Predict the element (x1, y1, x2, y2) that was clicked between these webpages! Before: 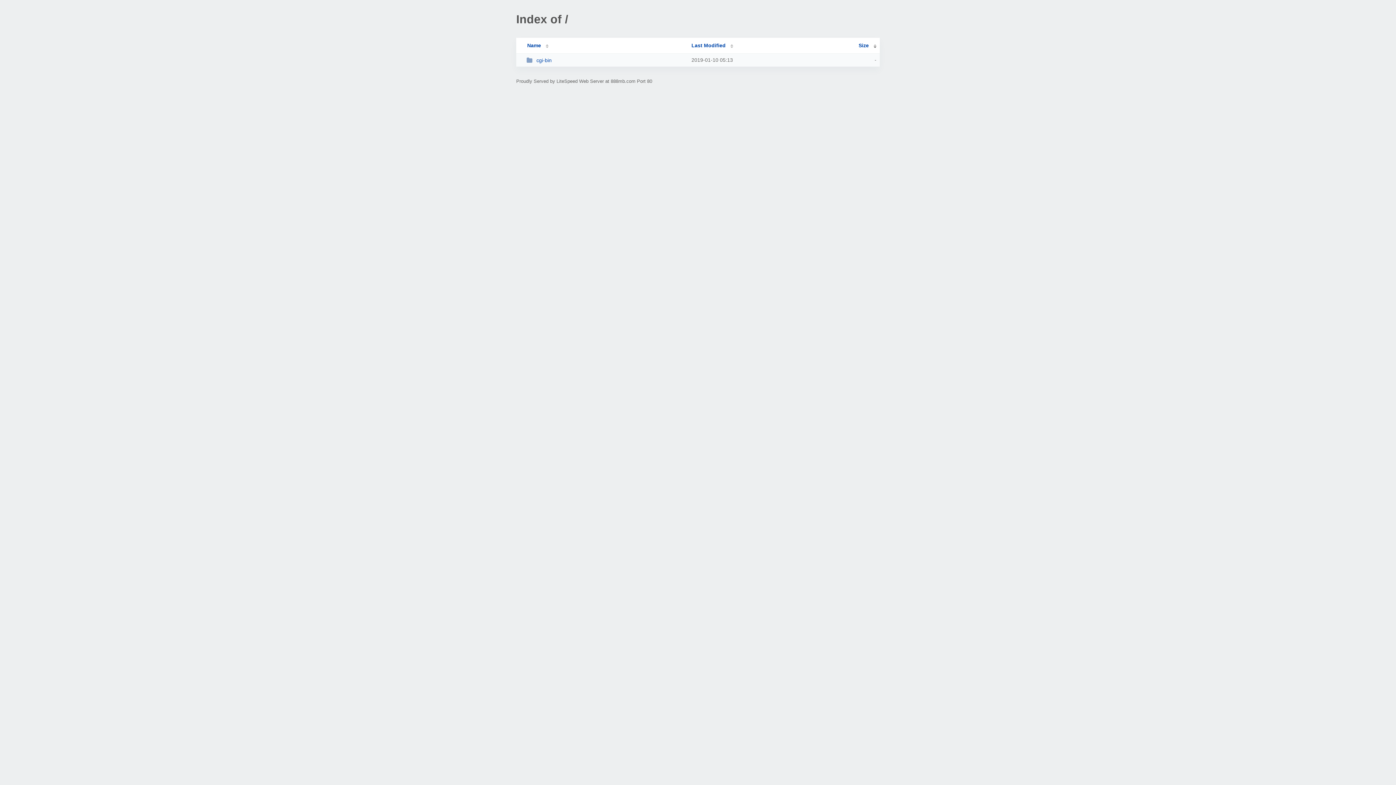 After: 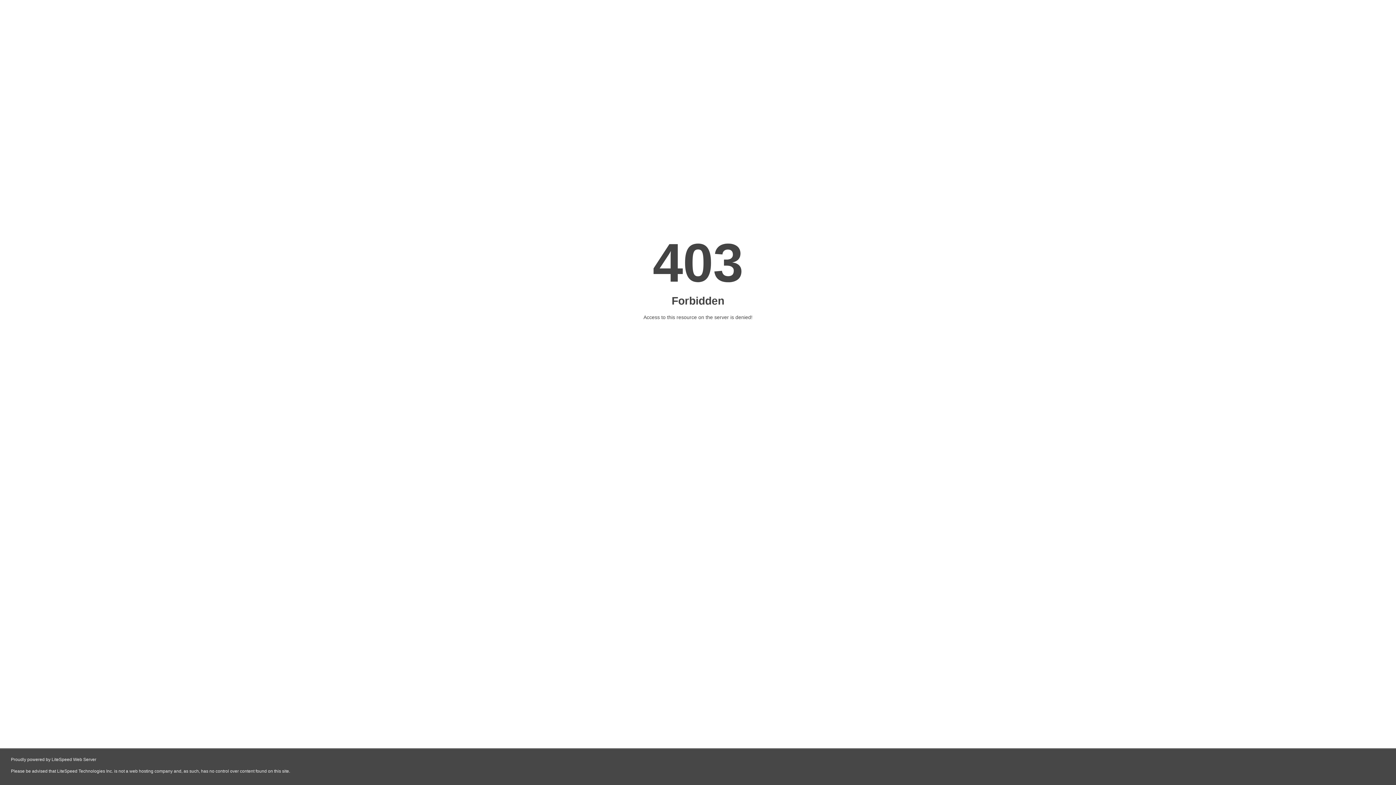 Action: label: cgi-bin bbox: (526, 57, 685, 63)